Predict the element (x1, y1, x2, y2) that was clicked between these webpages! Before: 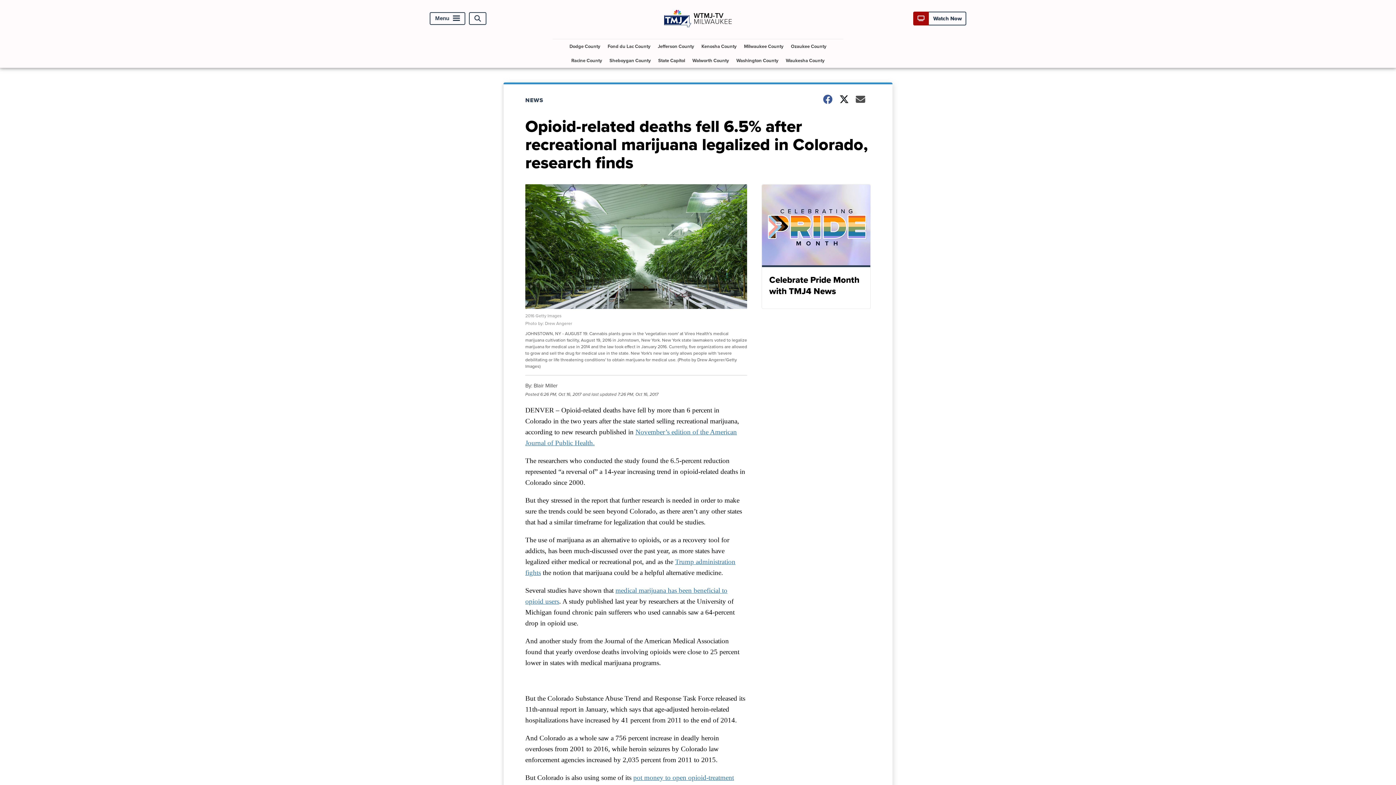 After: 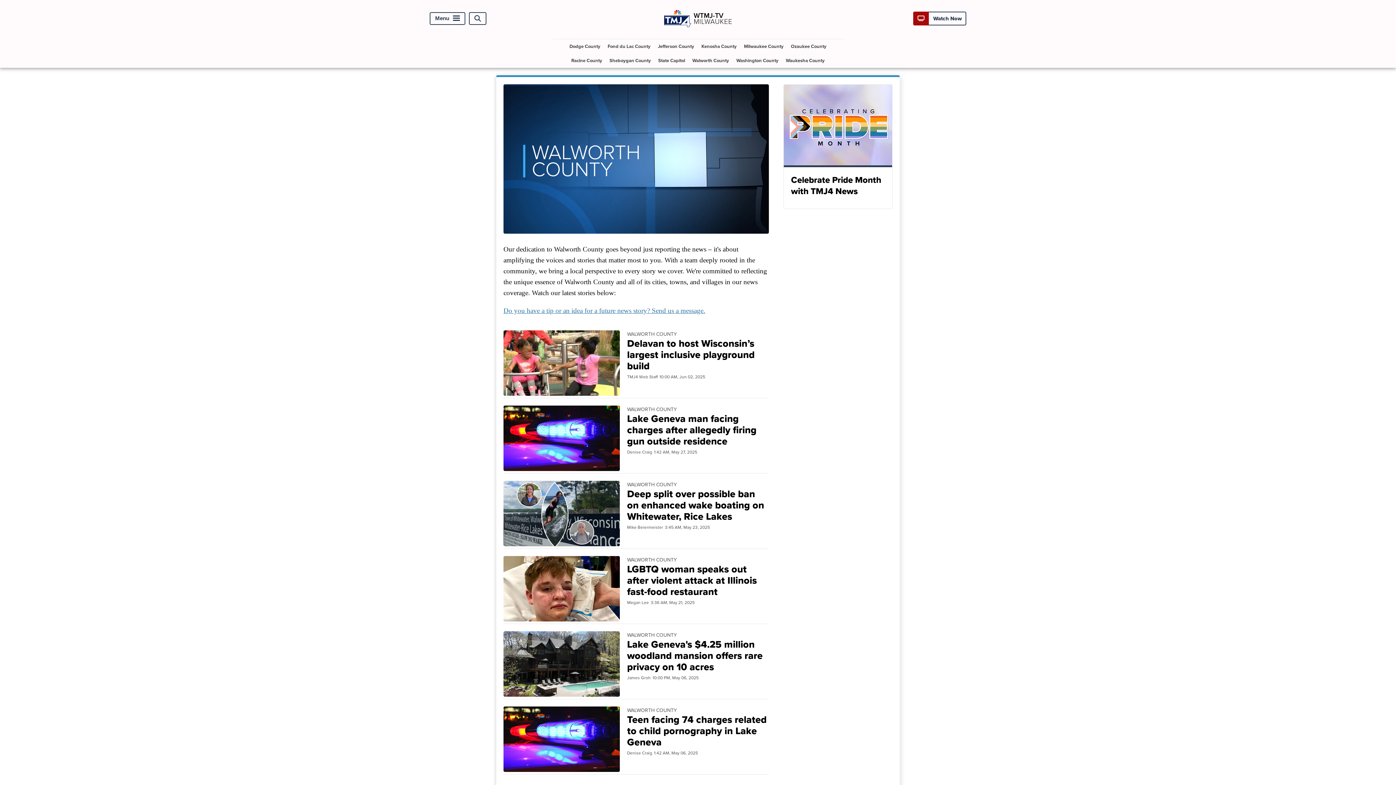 Action: bbox: (689, 53, 732, 67) label: Walworth County